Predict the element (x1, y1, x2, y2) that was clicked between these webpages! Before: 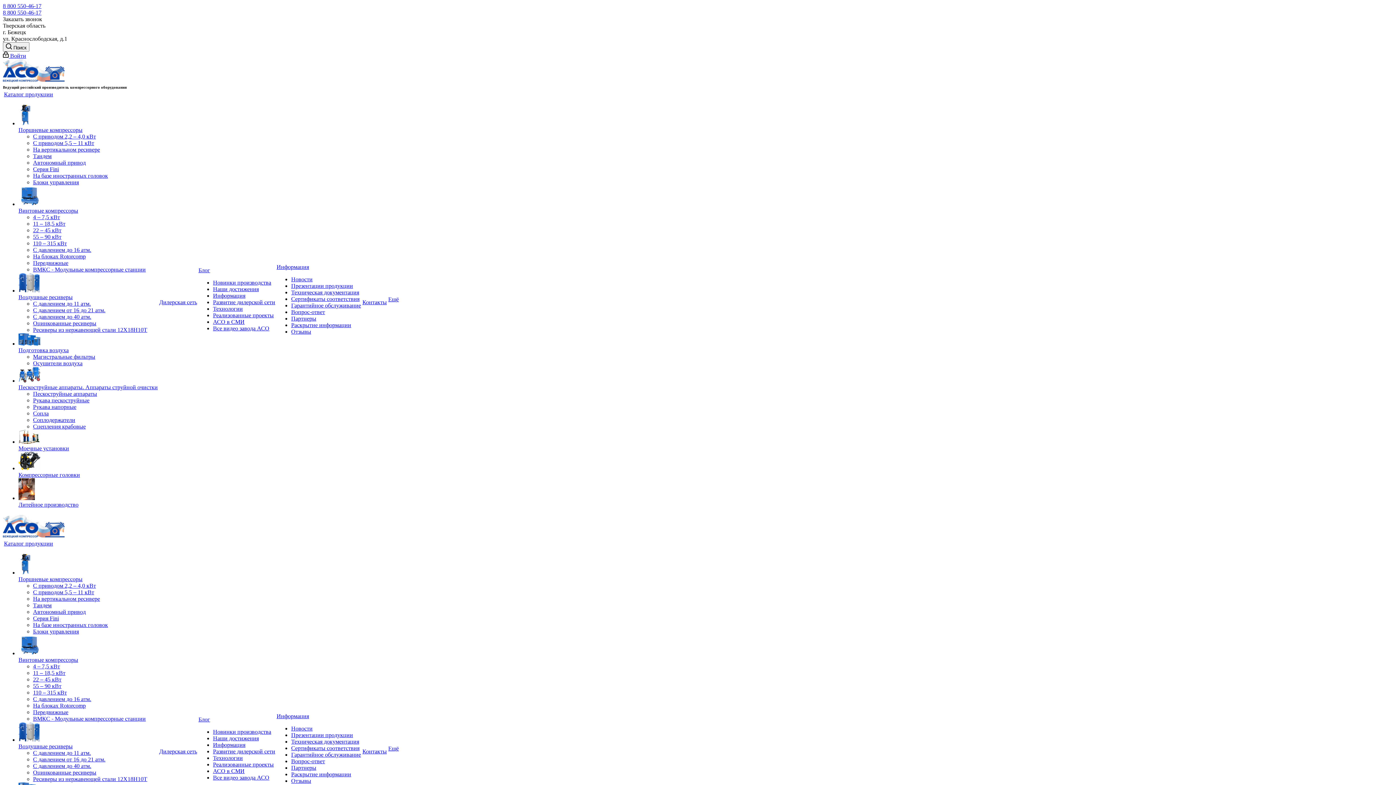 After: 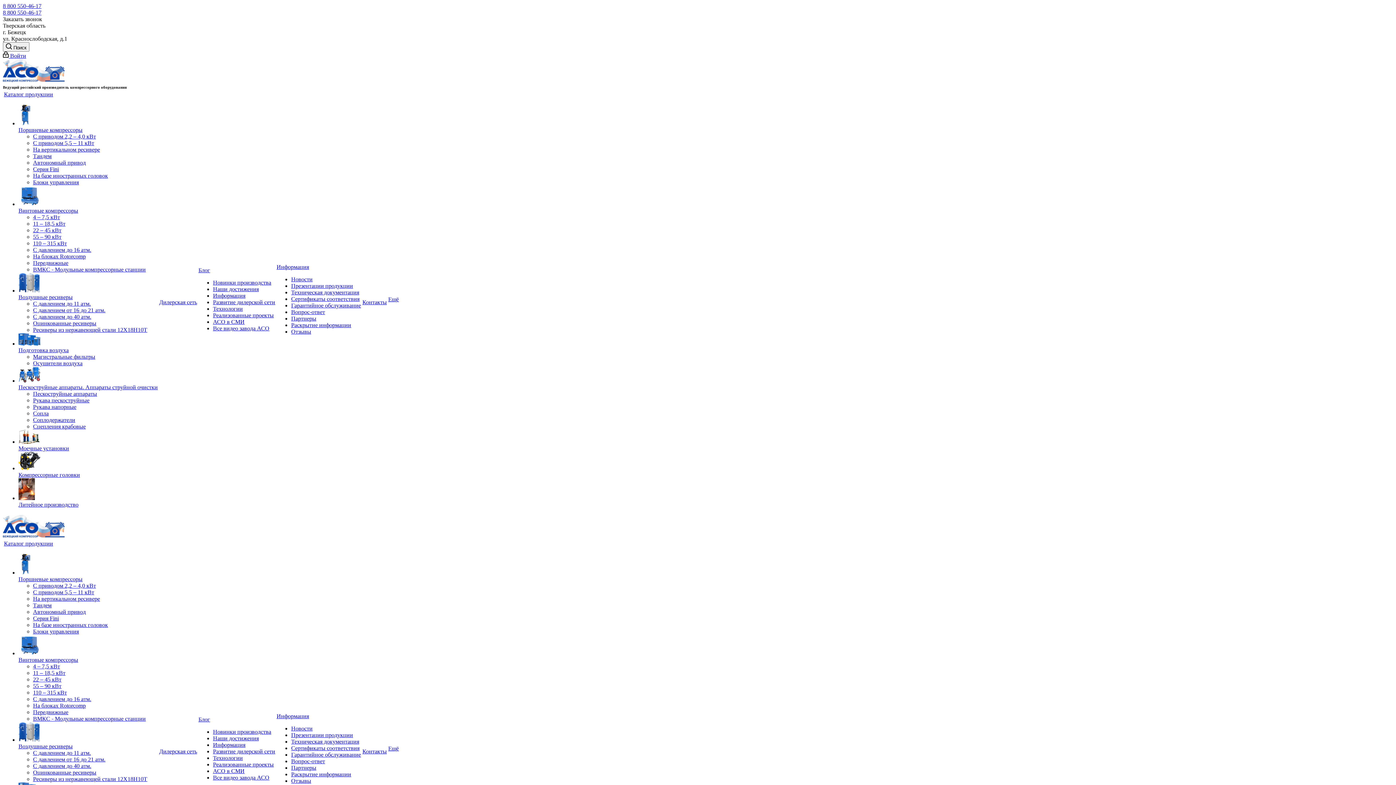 Action: bbox: (291, 328, 311, 334) label: Отзывы